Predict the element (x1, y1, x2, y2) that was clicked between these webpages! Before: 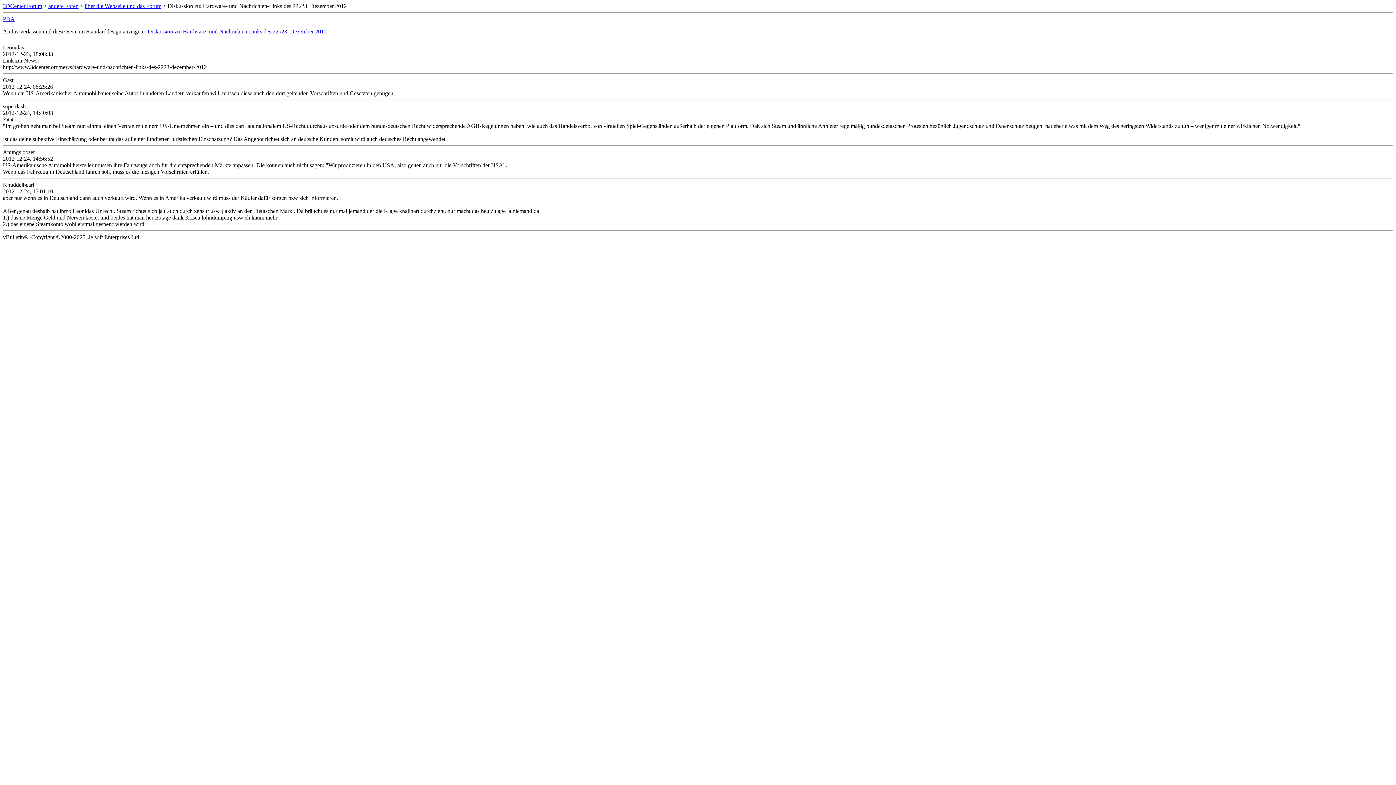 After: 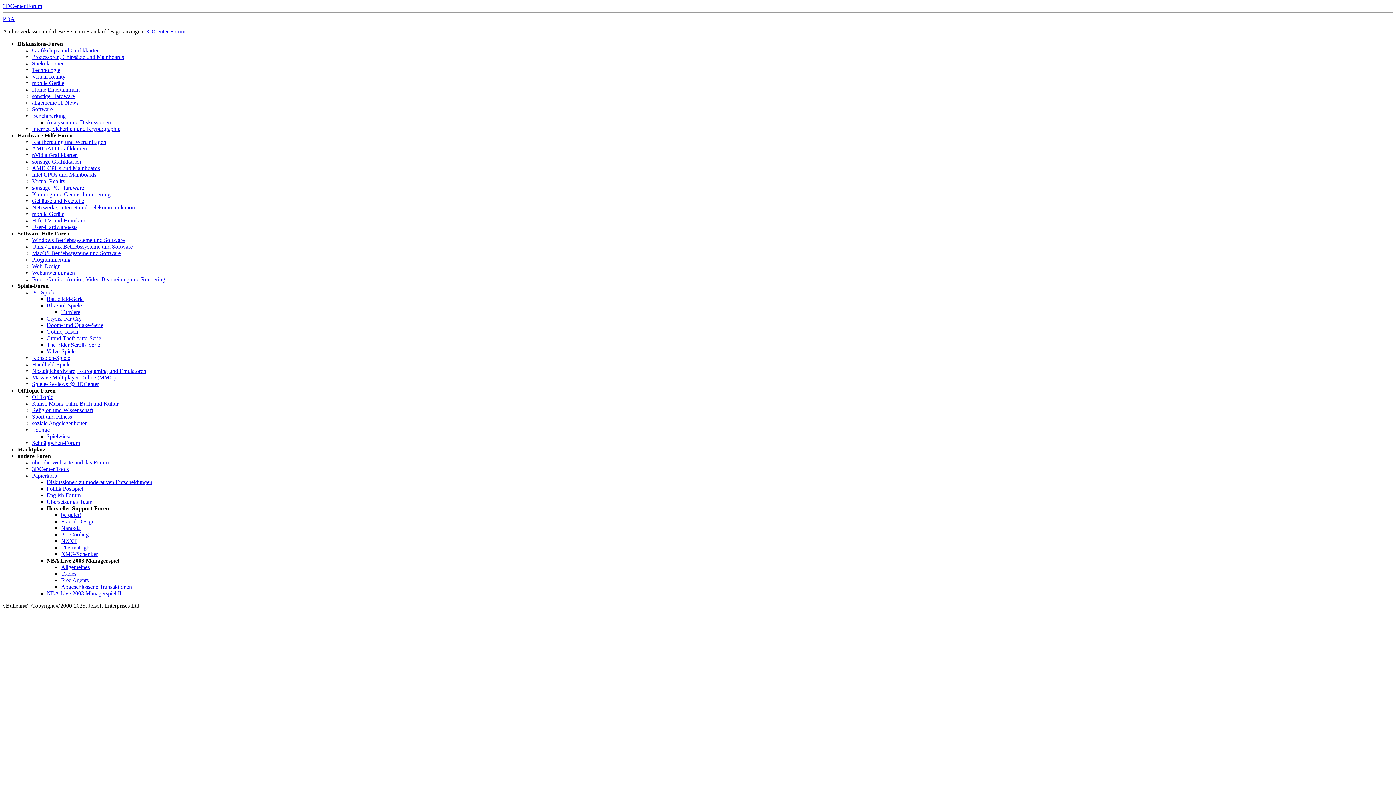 Action: label: 3DCenter Forum bbox: (2, 2, 42, 9)